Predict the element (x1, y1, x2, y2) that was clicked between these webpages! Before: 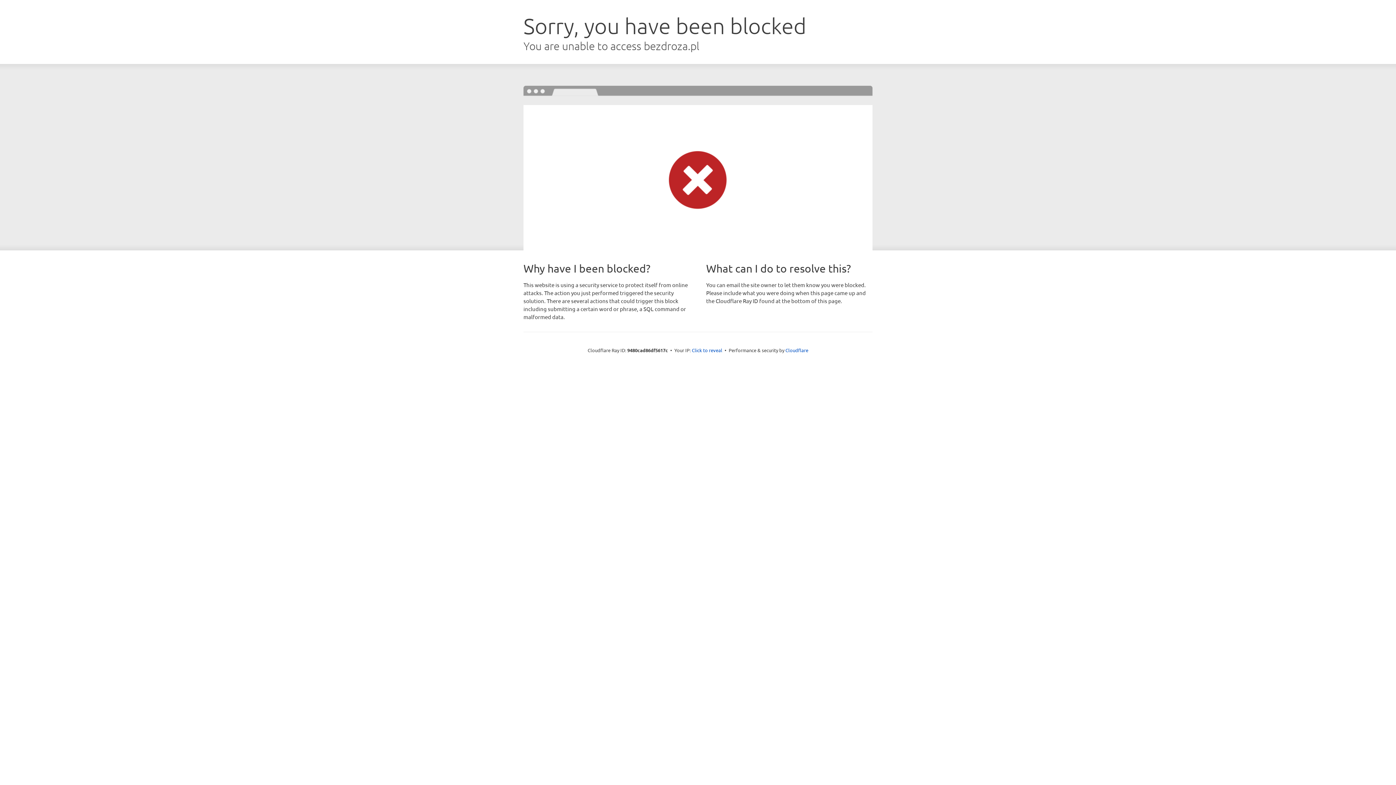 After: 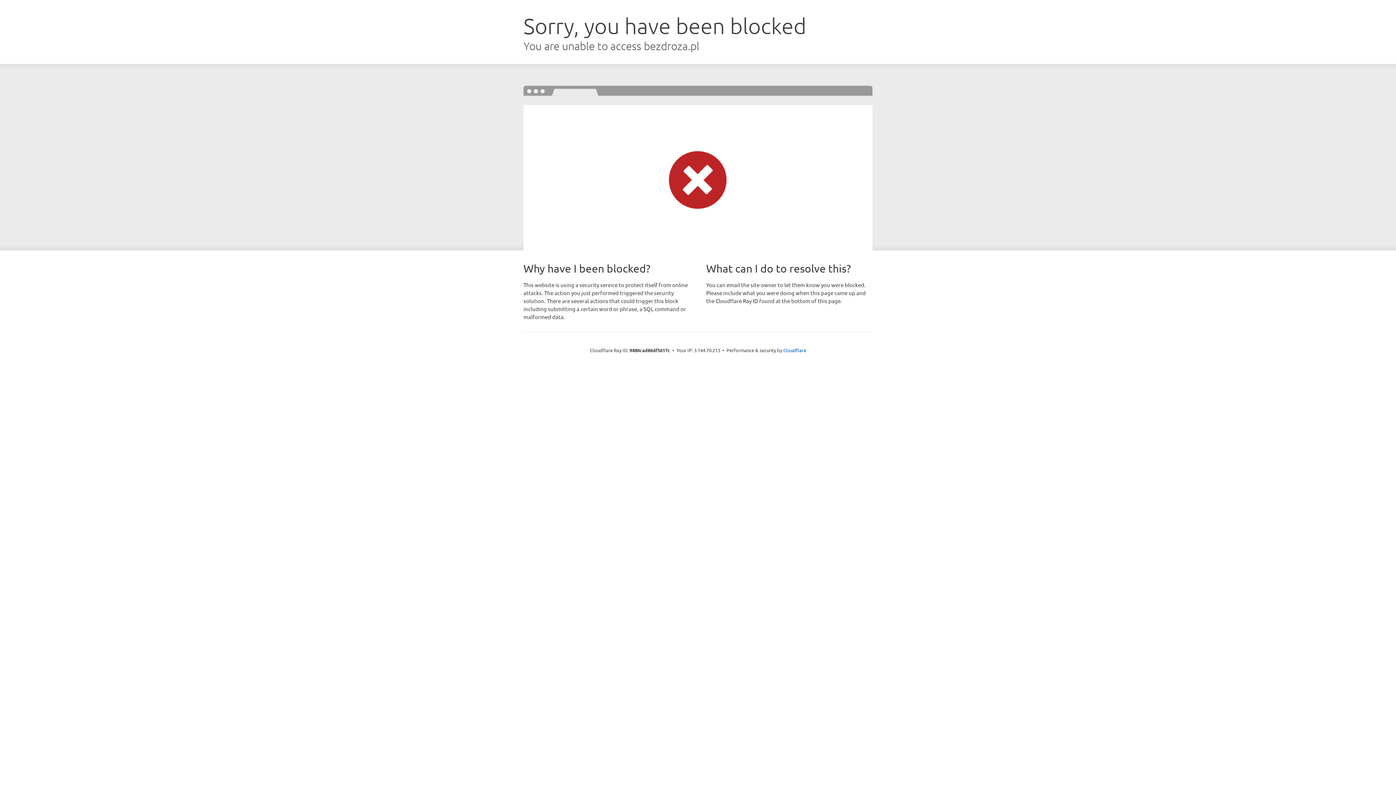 Action: bbox: (692, 346, 722, 353) label: Click to reveal